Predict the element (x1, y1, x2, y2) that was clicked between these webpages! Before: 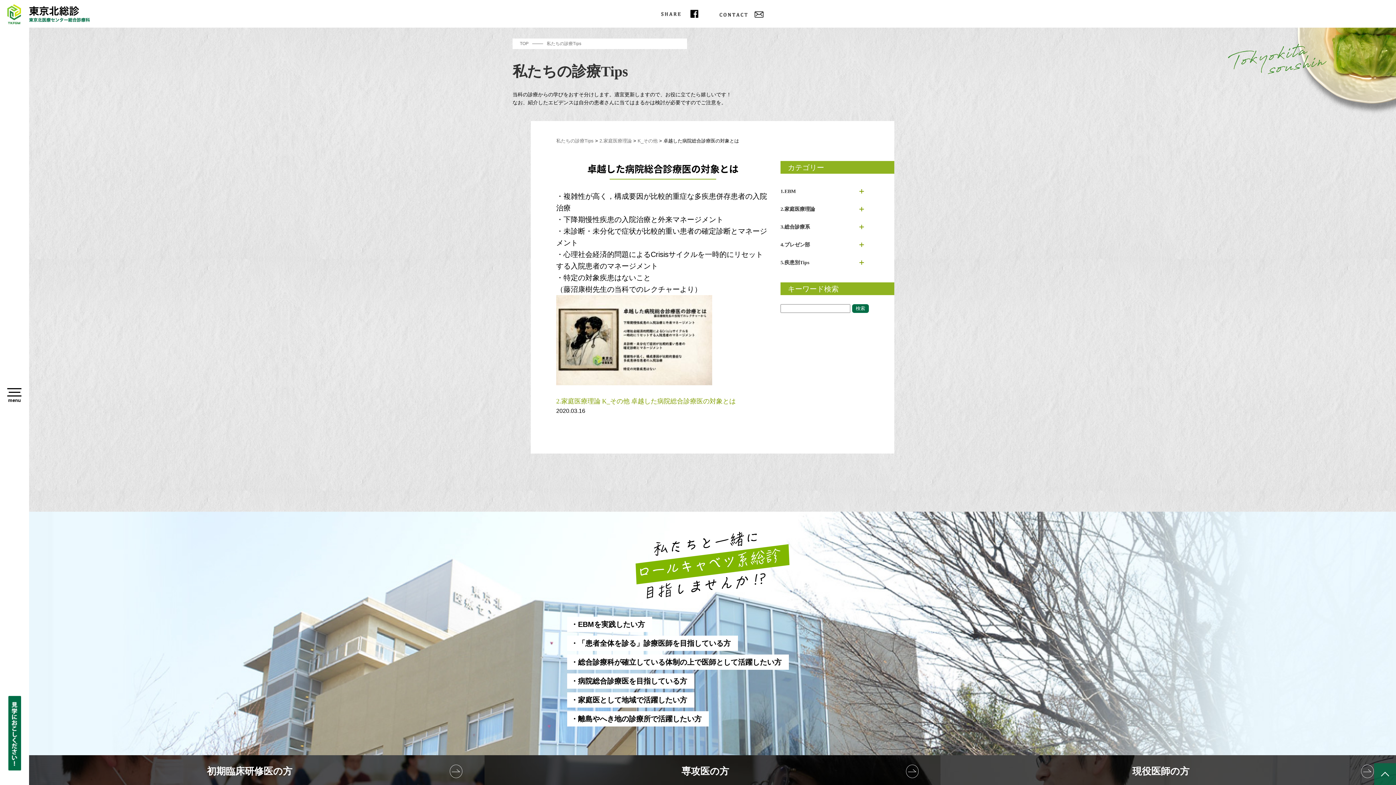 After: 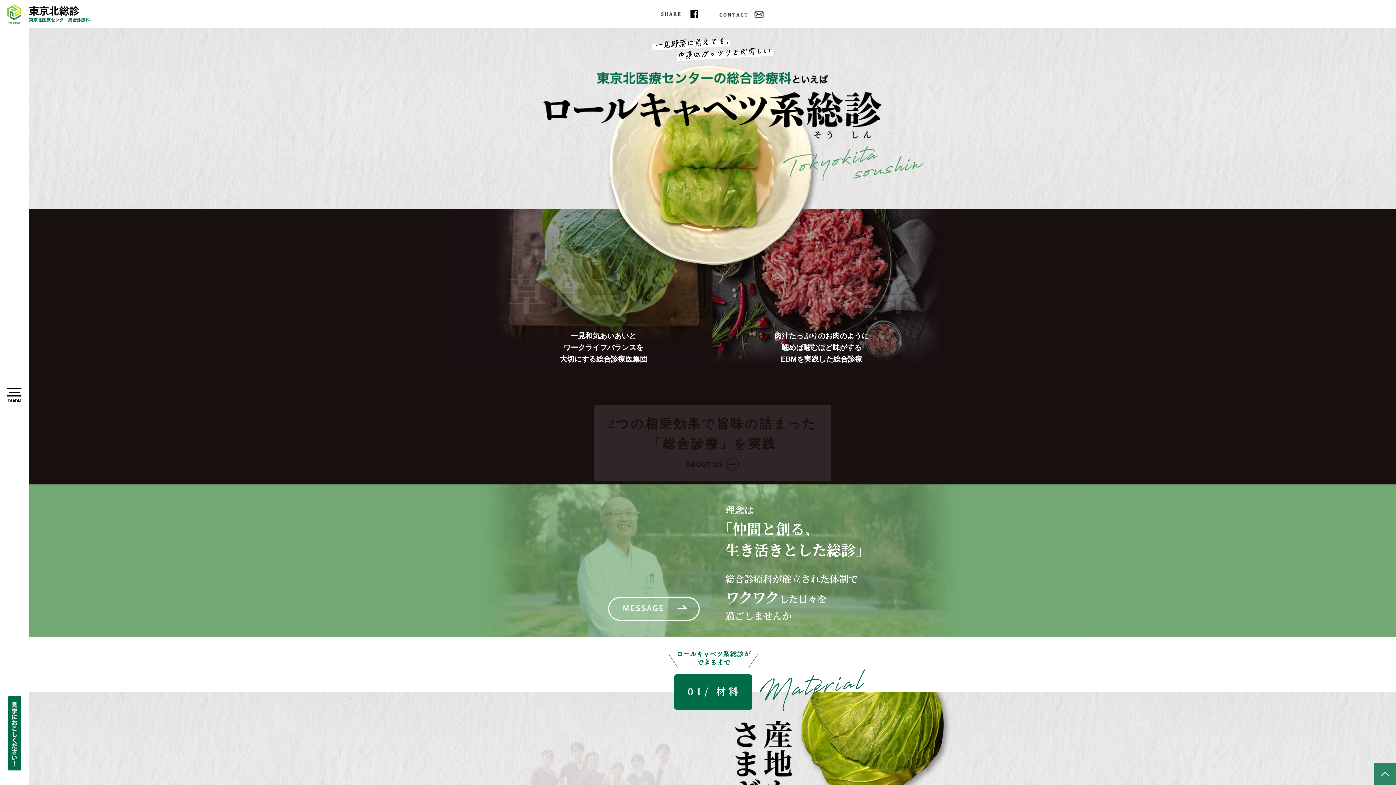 Action: label: TOP bbox: (520, 40, 543, 47)